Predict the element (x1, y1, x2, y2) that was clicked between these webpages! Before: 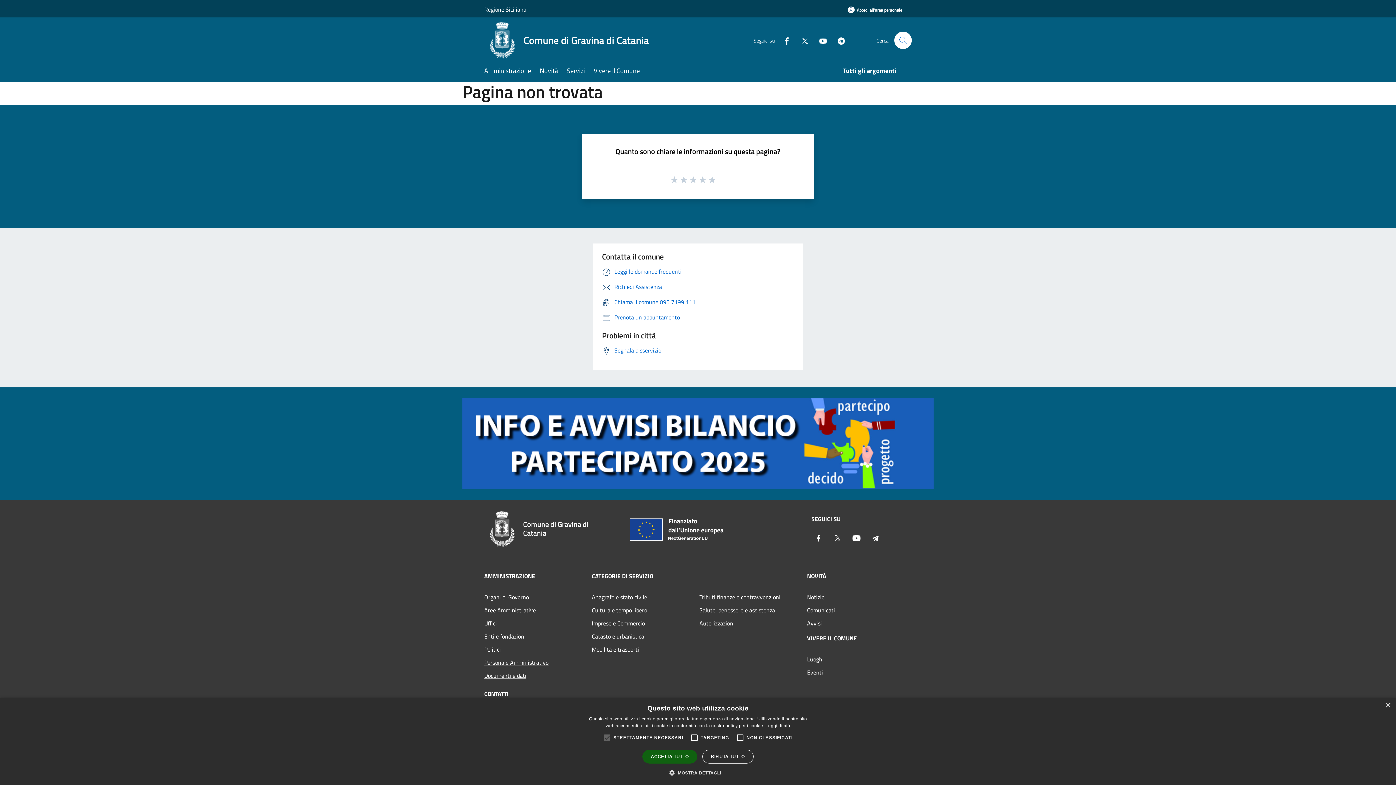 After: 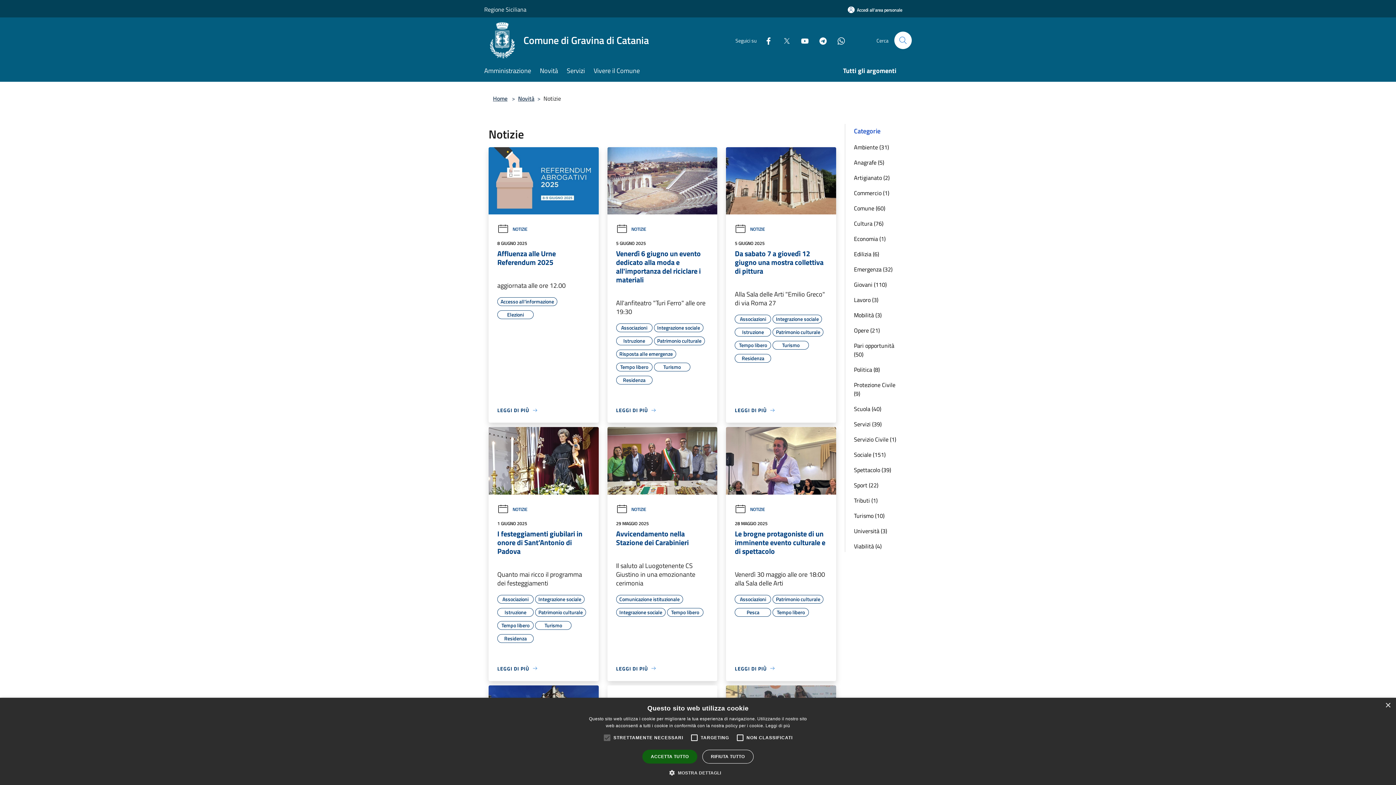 Action: label: Notizie bbox: (807, 591, 906, 604)